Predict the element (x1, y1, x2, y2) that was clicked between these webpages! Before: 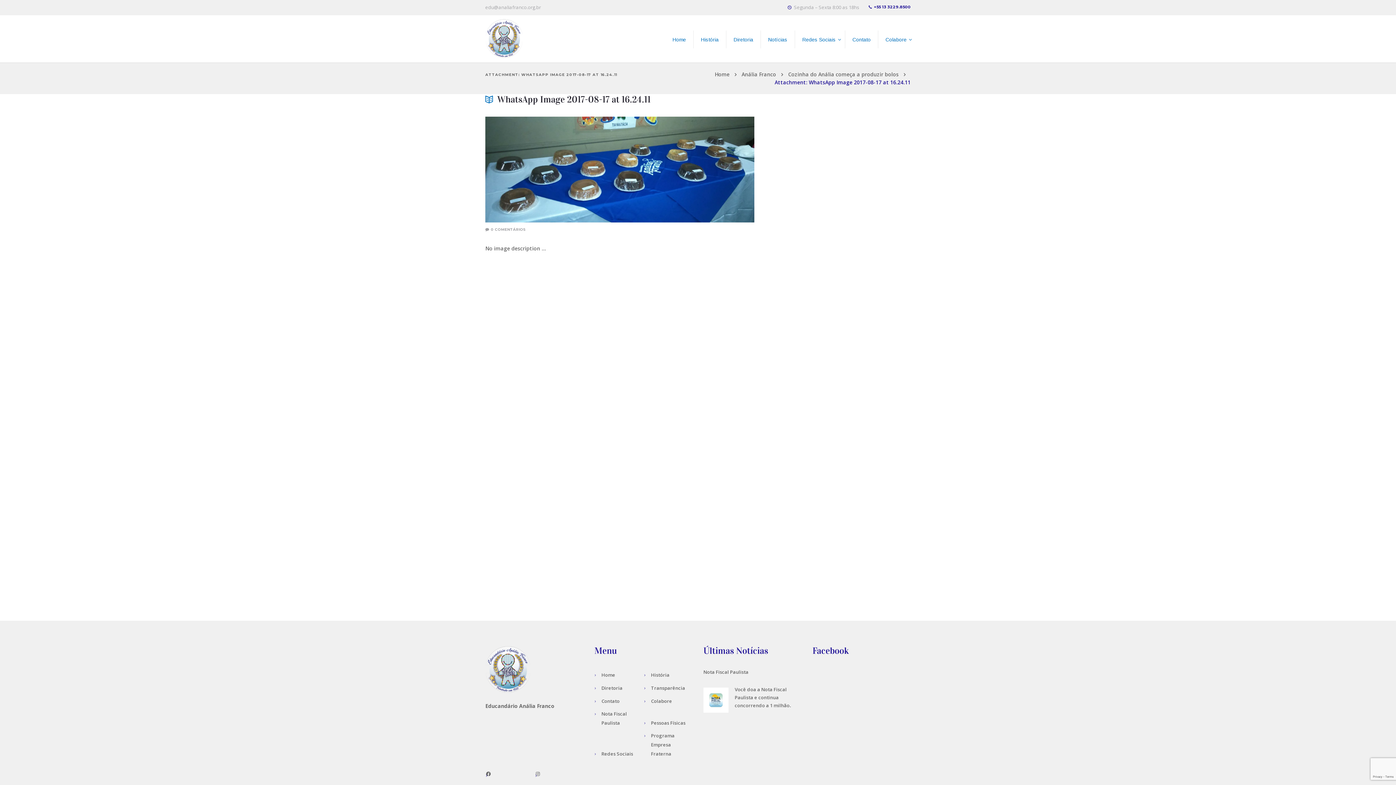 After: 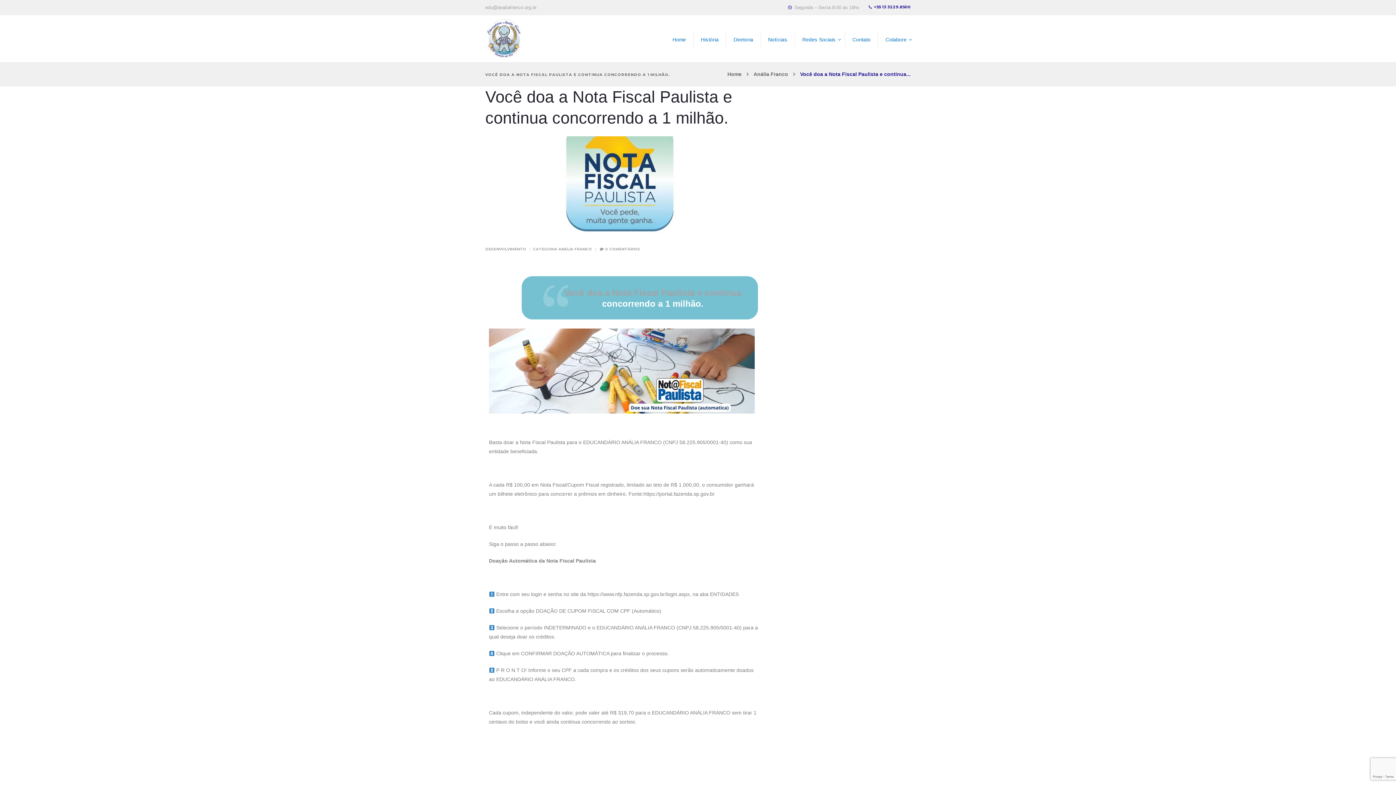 Action: label: Você doa a Nota Fiscal Paulista e continua concorrendo a 1 milhão. bbox: (734, 686, 790, 709)